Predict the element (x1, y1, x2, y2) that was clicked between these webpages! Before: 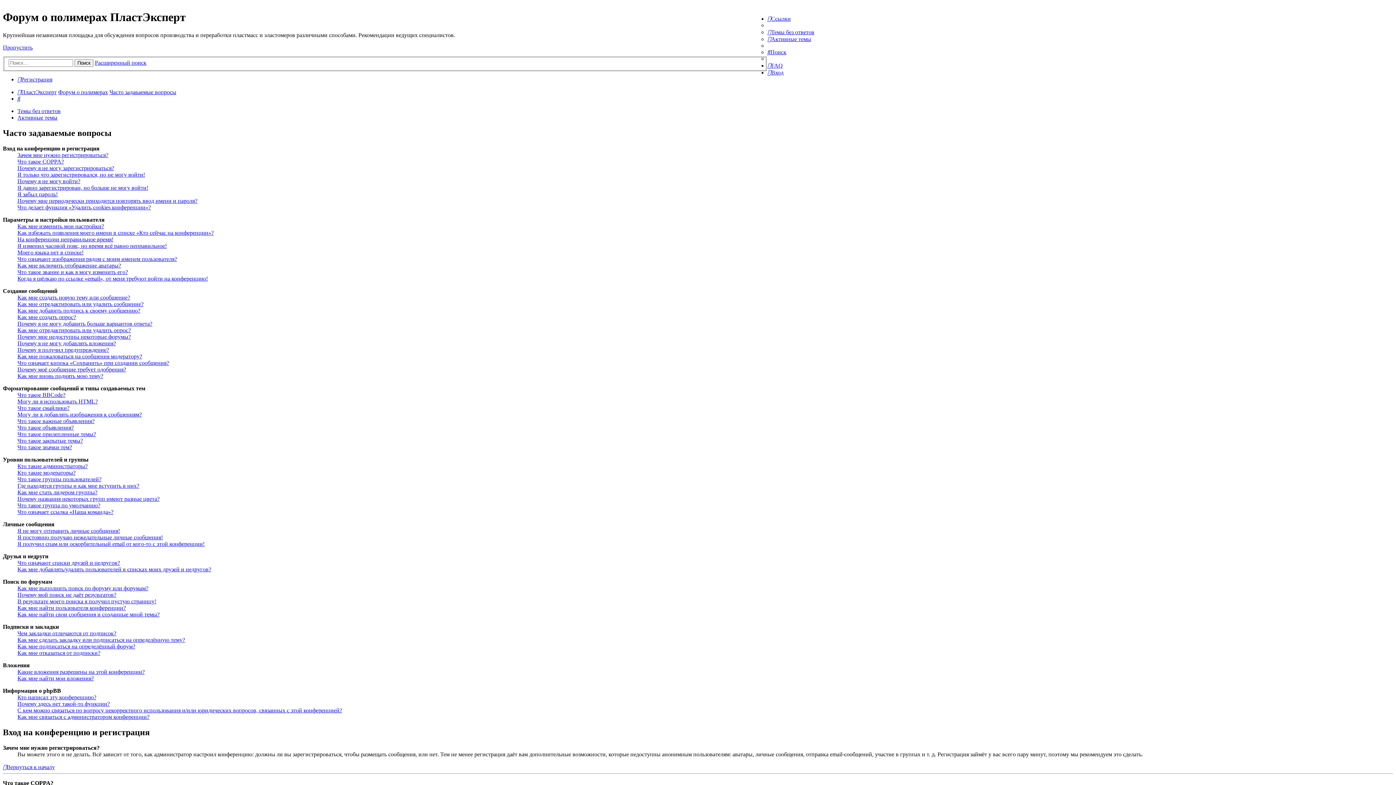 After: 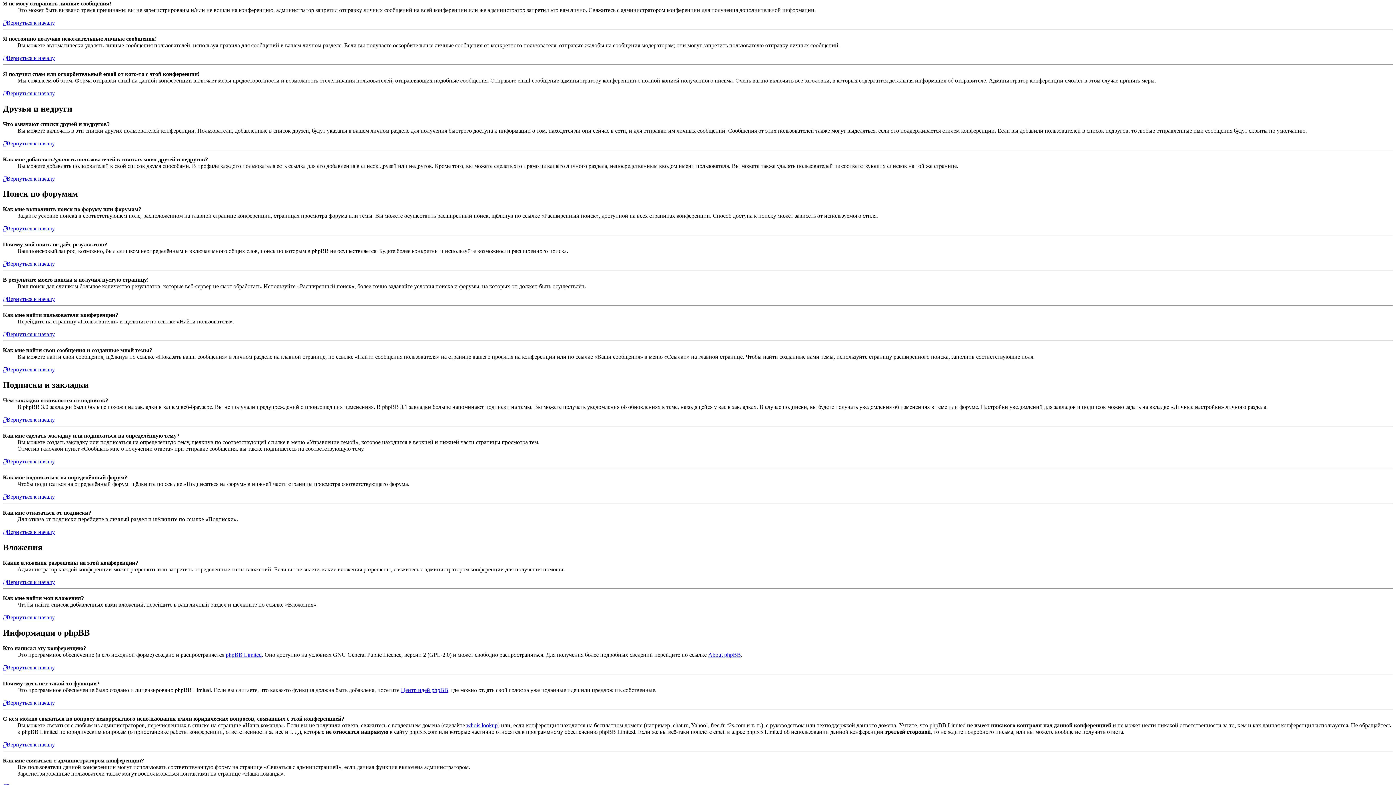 Action: label: Я не могу отправить личные сообщения! bbox: (17, 527, 120, 534)